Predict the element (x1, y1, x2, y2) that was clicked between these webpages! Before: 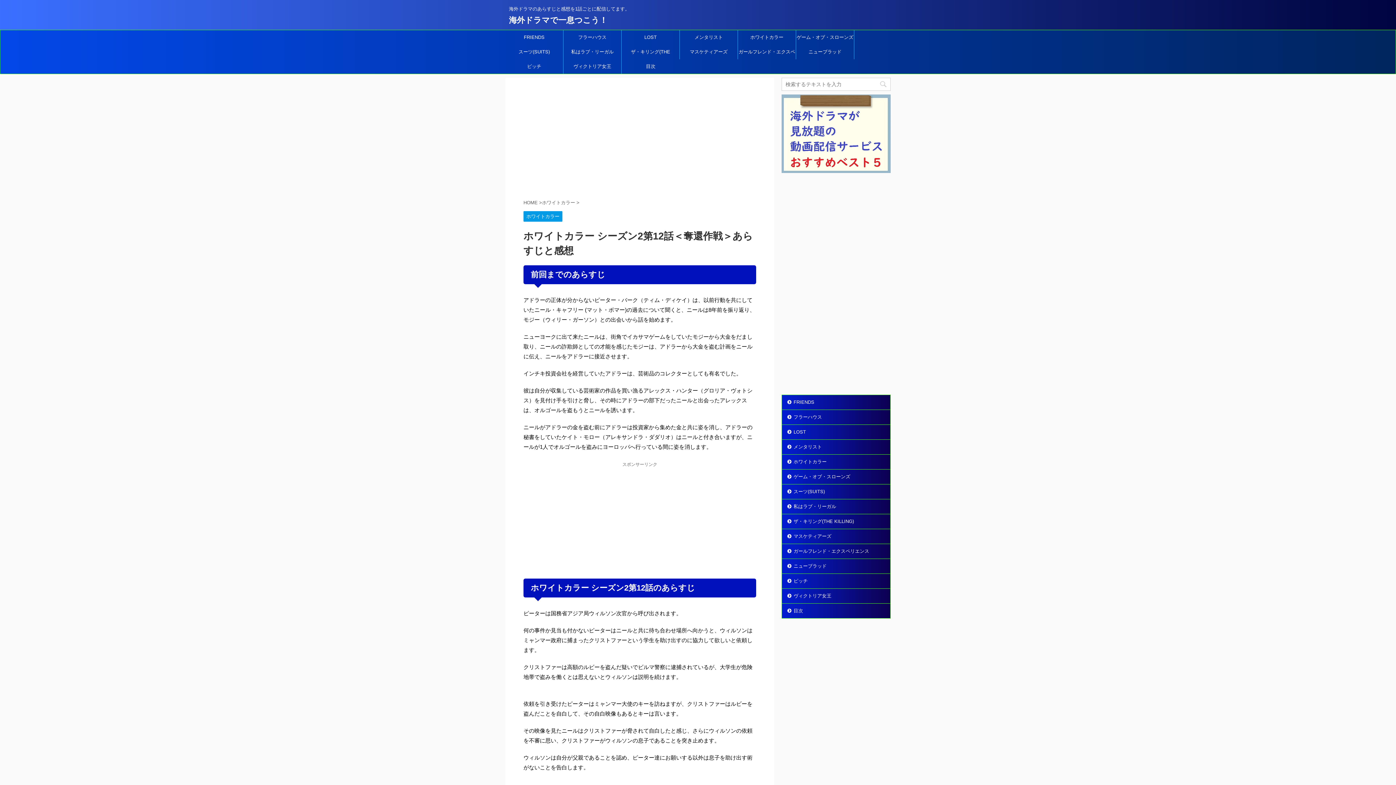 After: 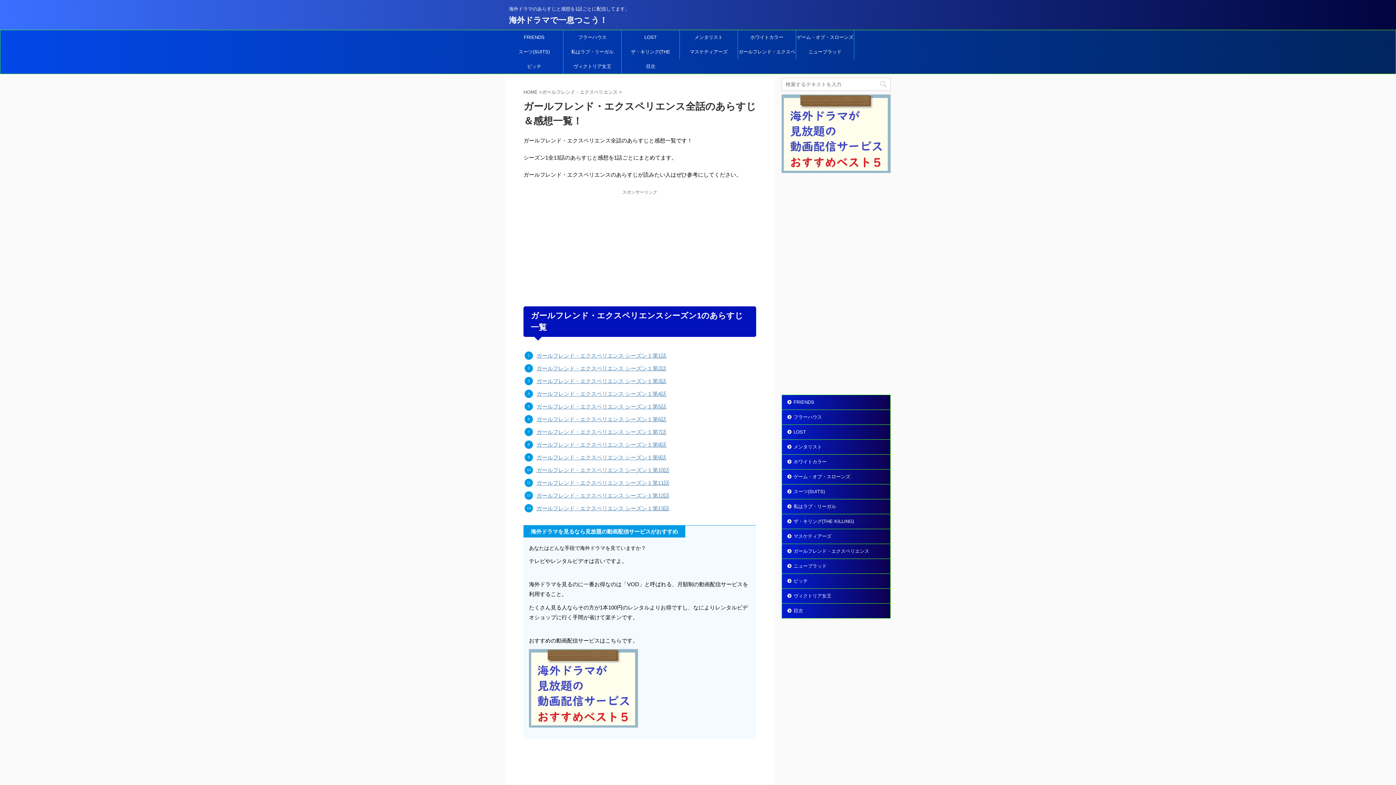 Action: label: ガールフレンド・エクスペリエンス bbox: (738, 44, 796, 59)